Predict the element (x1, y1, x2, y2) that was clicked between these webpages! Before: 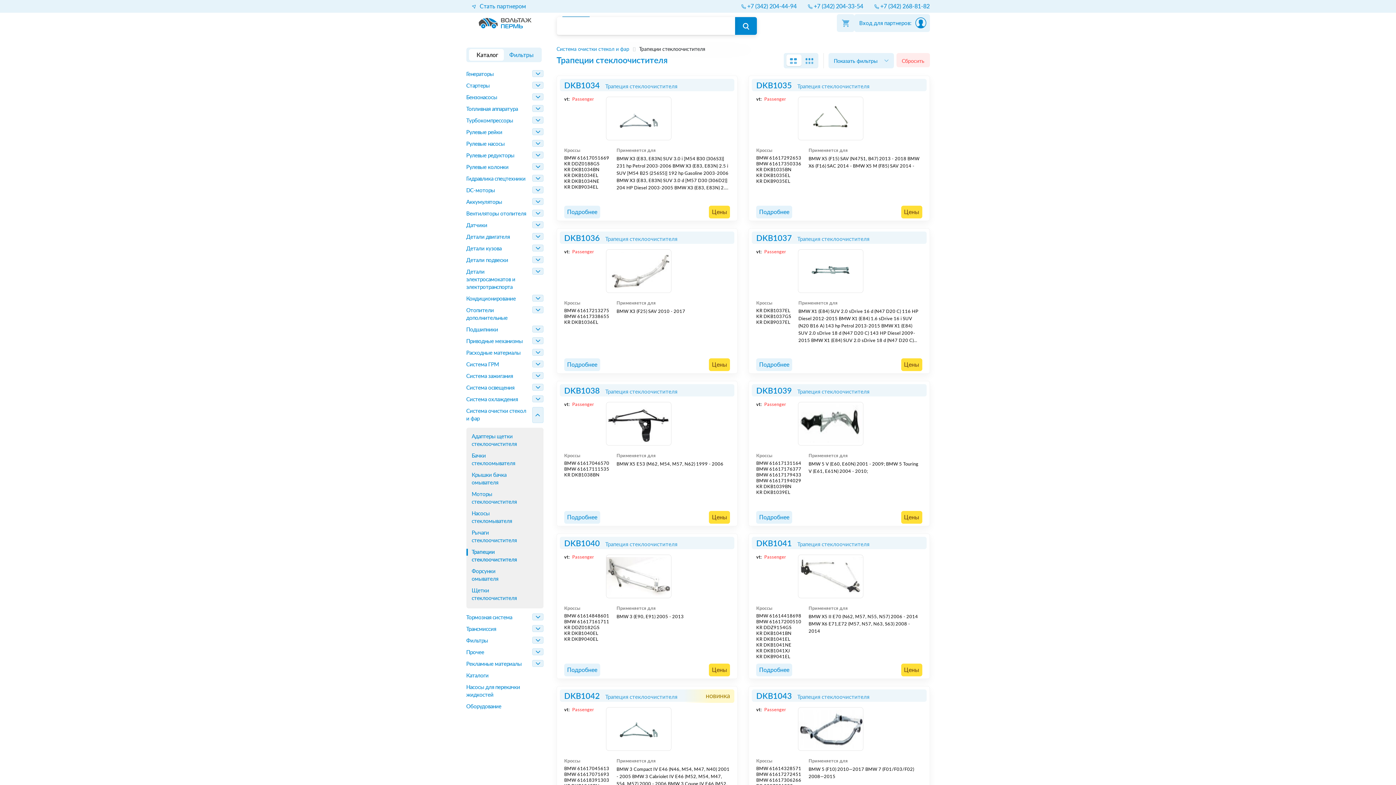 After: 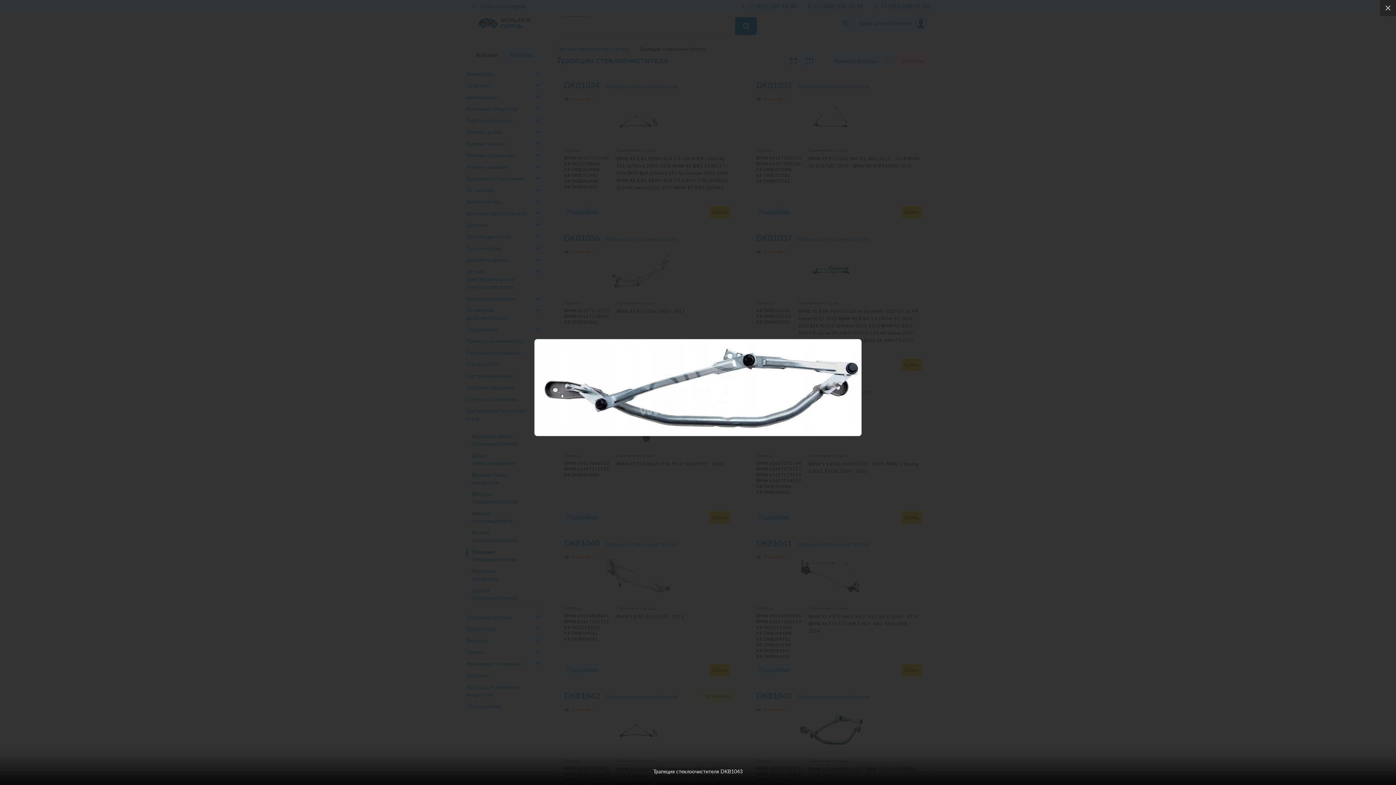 Action: bbox: (798, 708, 863, 750)